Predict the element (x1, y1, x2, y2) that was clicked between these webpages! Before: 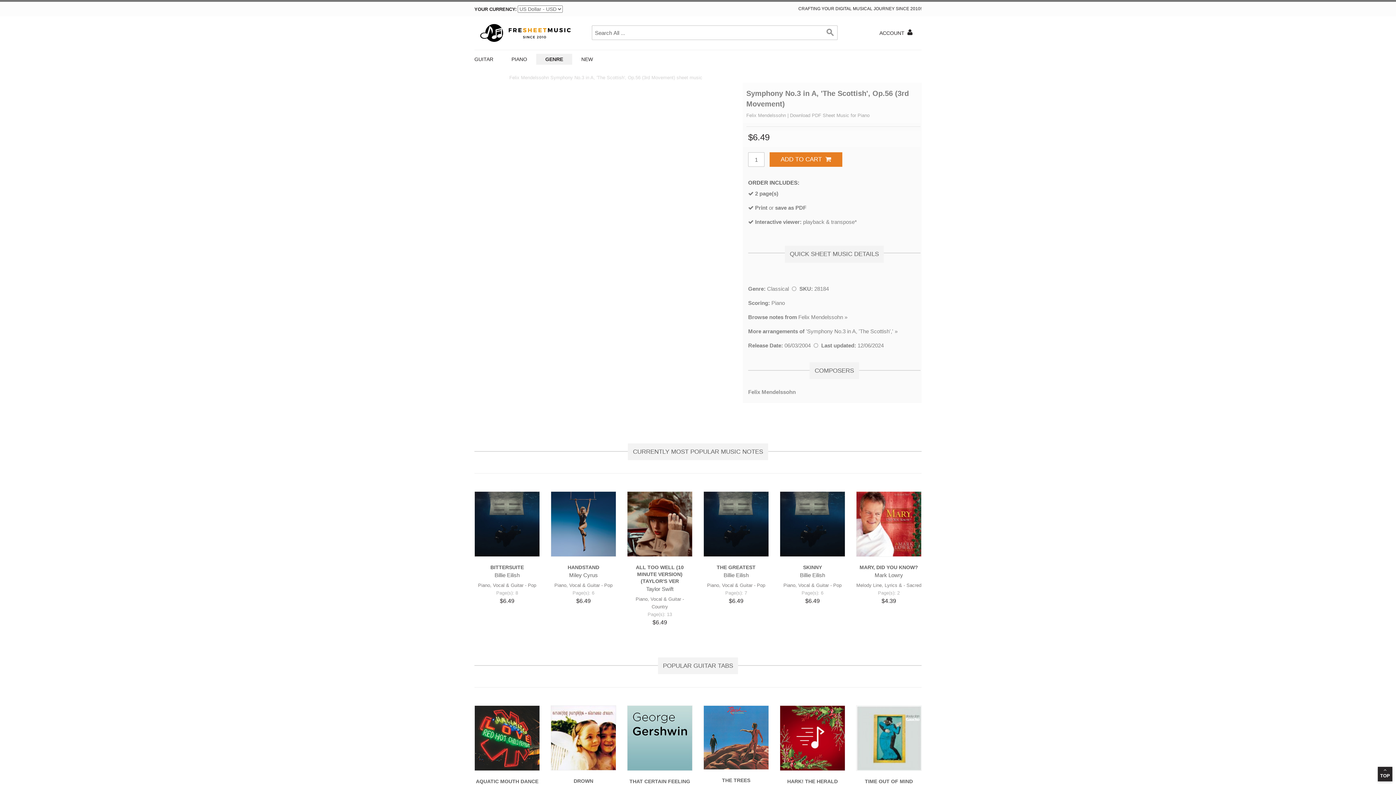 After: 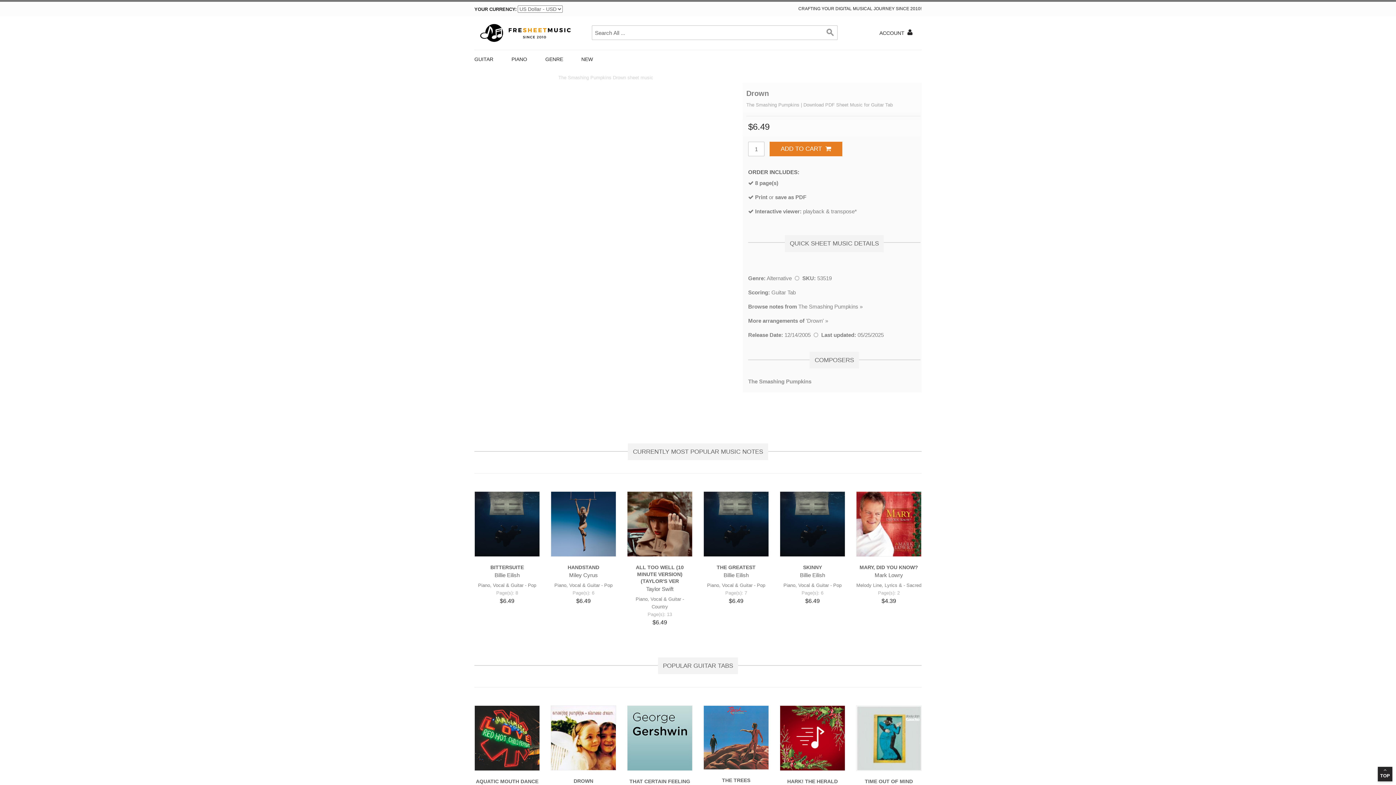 Action: bbox: (551, 706, 616, 770)